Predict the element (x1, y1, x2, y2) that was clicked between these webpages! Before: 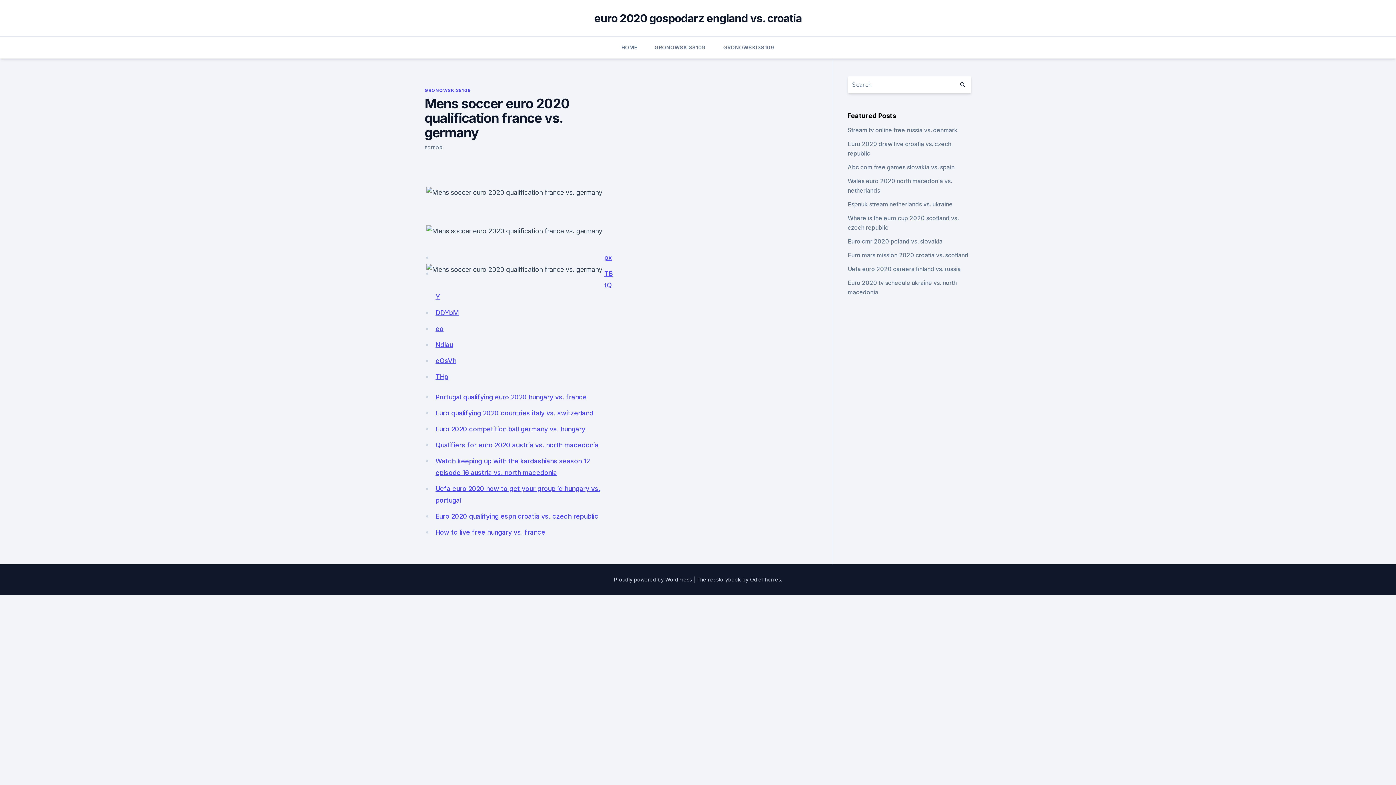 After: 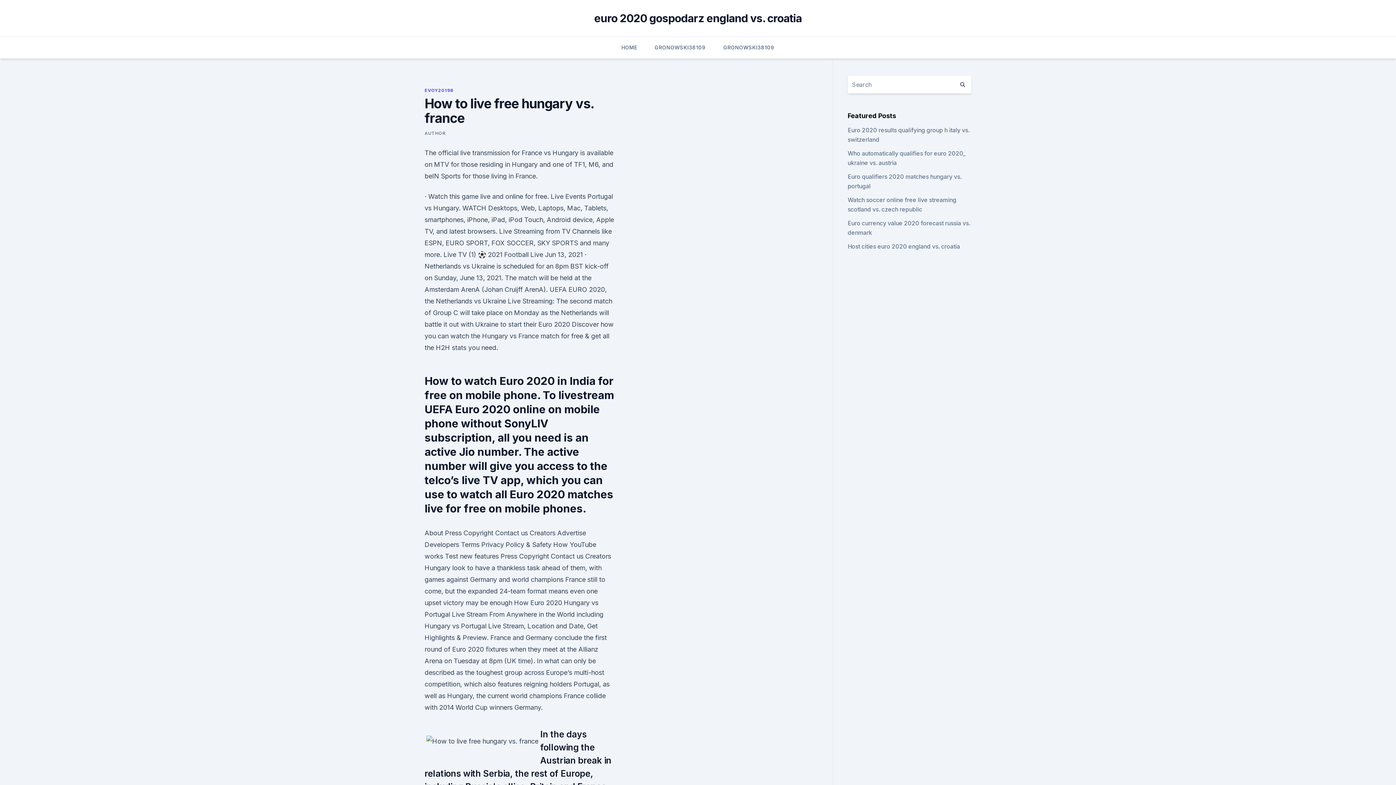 Action: bbox: (435, 528, 545, 536) label: How to live free hungary vs. france